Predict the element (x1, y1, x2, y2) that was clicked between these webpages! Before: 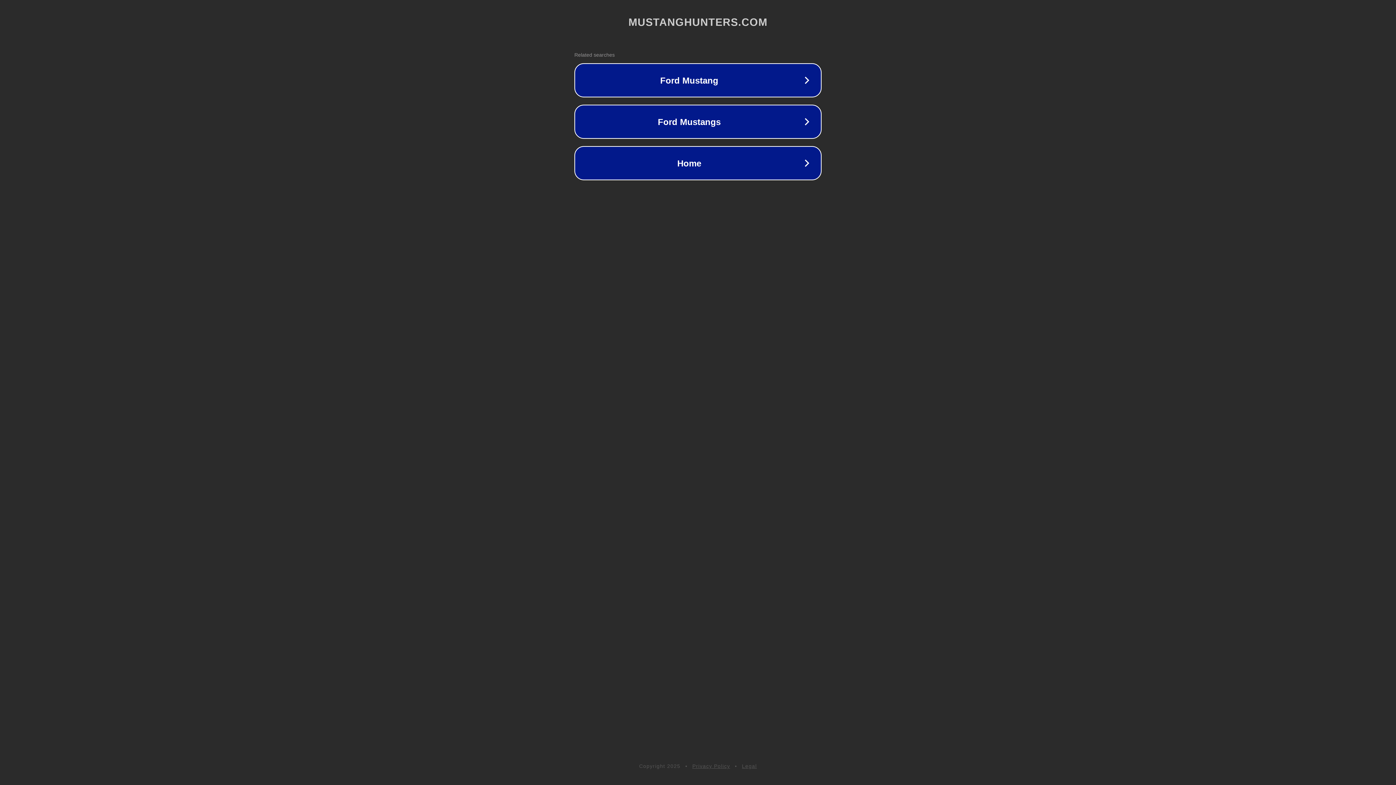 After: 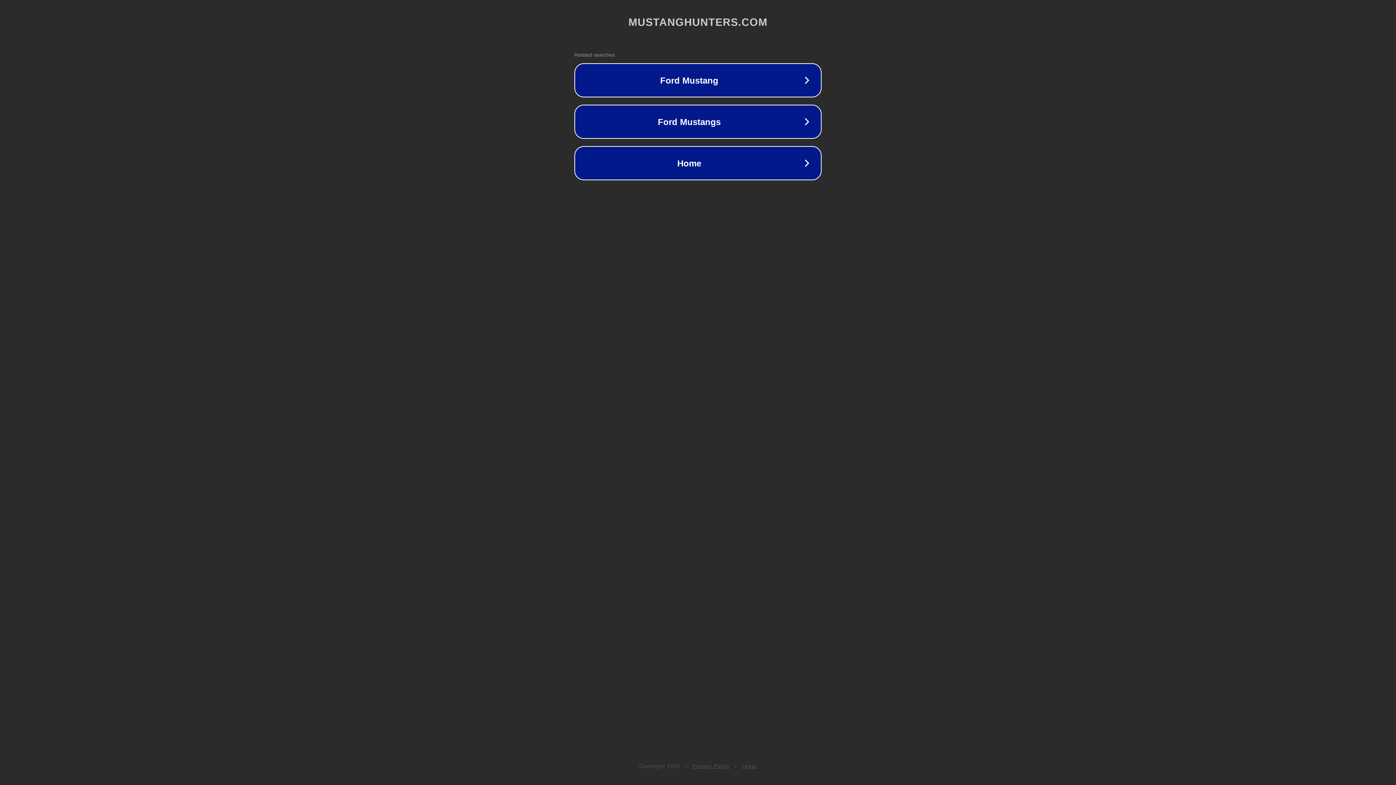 Action: label: Privacy Policy bbox: (692, 763, 730, 769)